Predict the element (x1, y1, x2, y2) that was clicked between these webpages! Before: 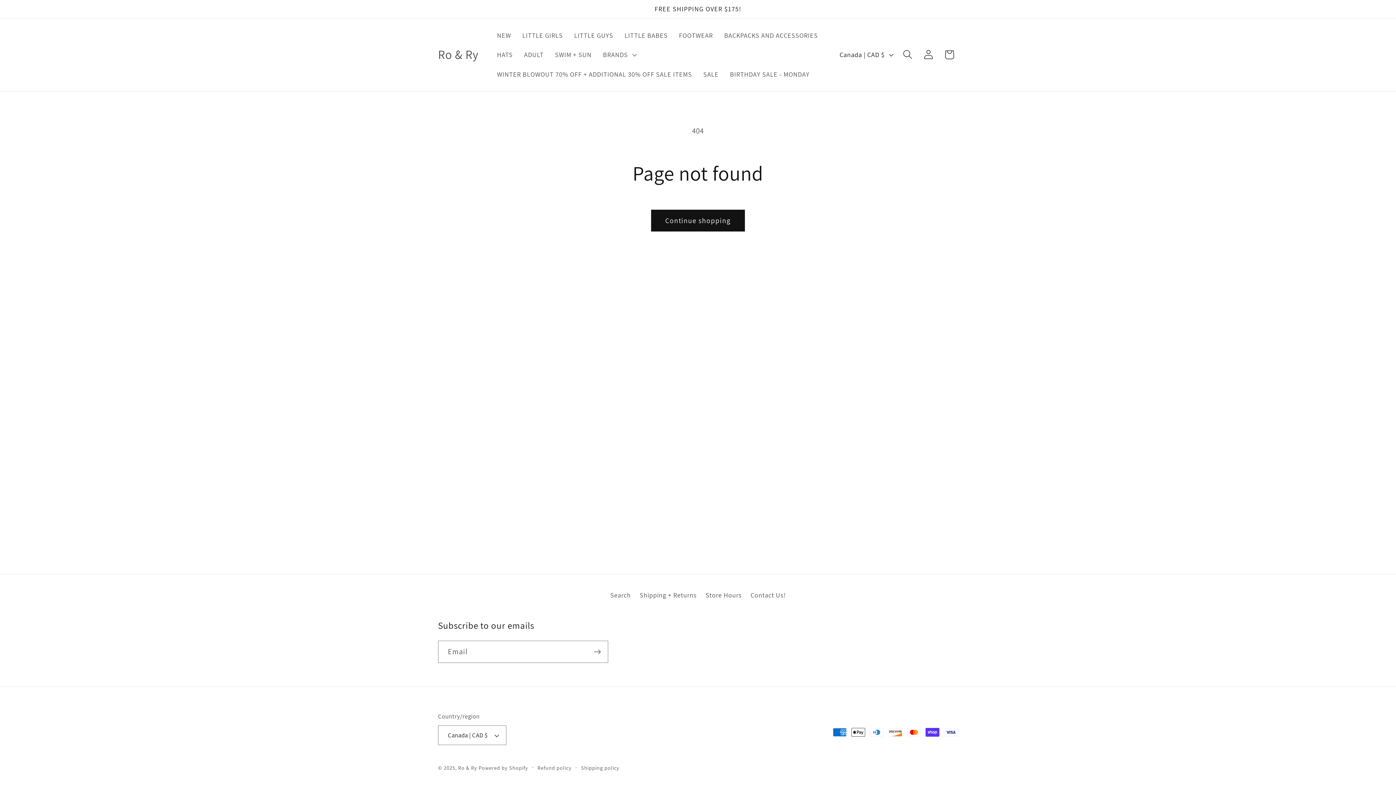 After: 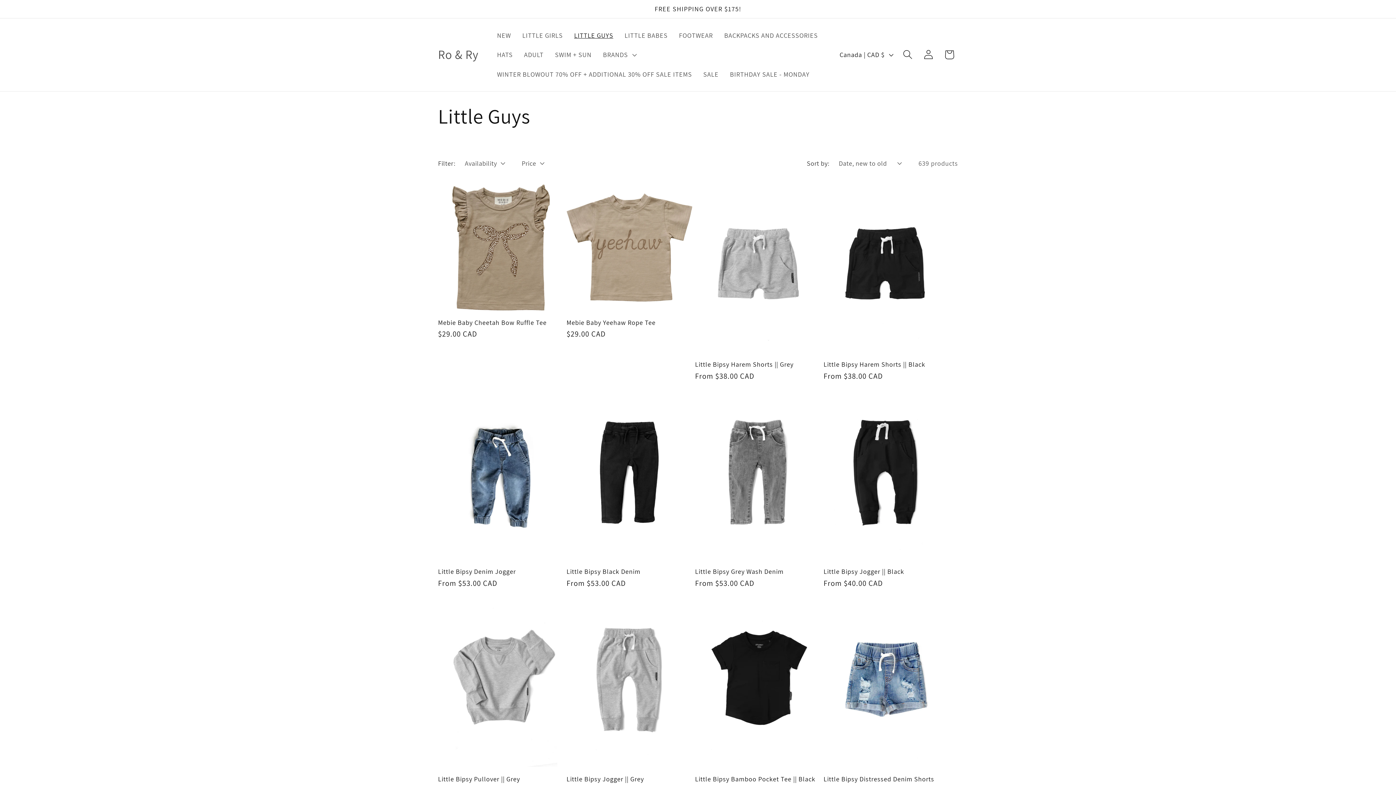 Action: bbox: (568, 25, 619, 45) label: LITTLE GUYS